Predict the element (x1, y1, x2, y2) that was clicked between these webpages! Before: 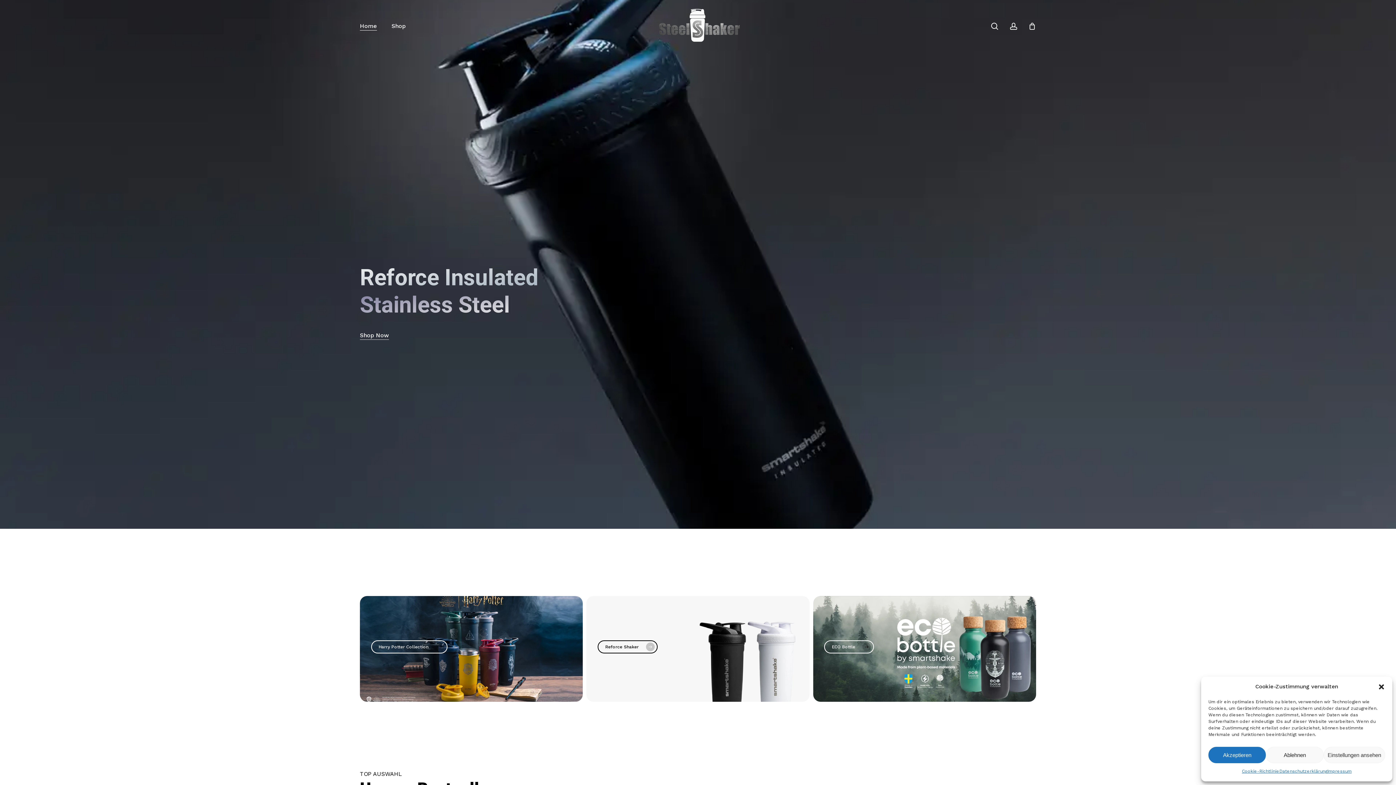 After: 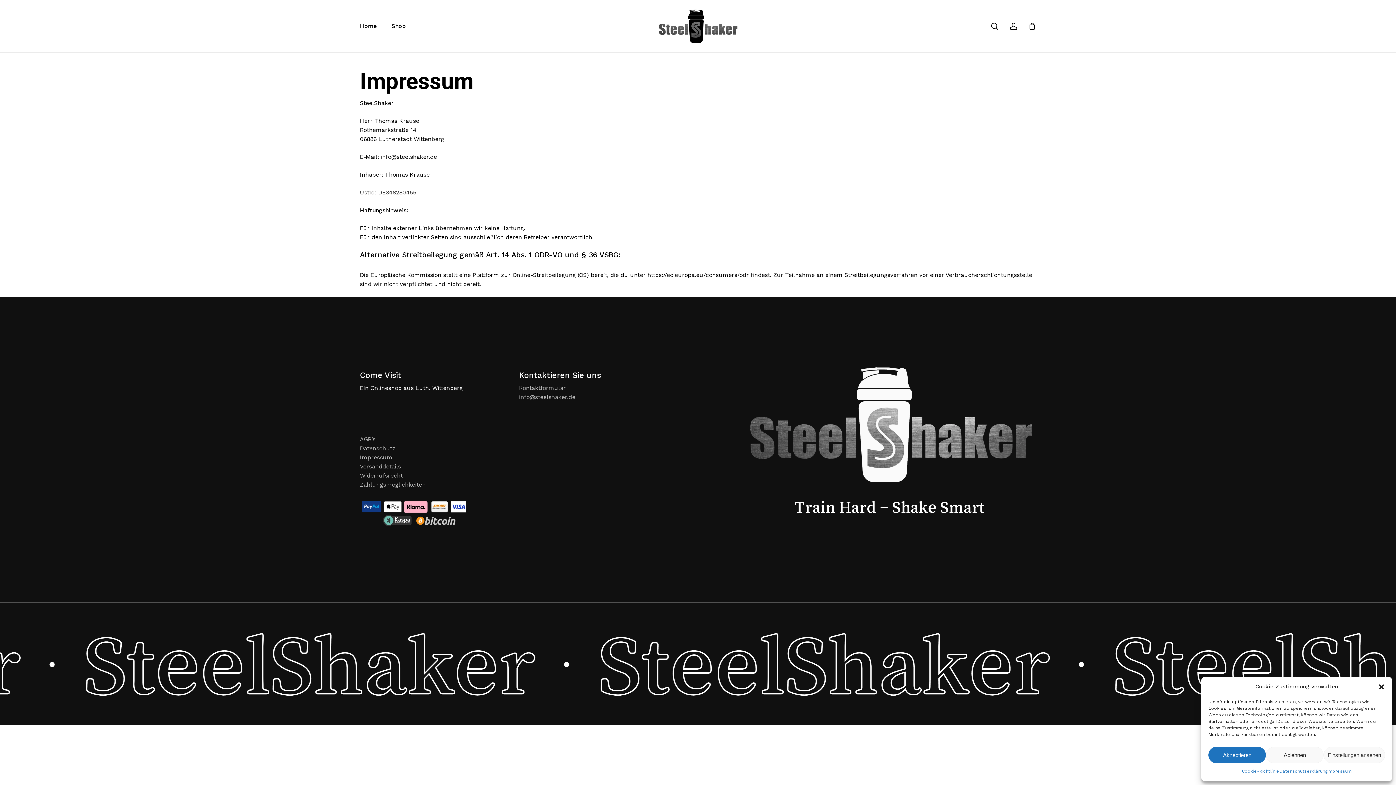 Action: label: Impressum bbox: (1327, 767, 1351, 776)